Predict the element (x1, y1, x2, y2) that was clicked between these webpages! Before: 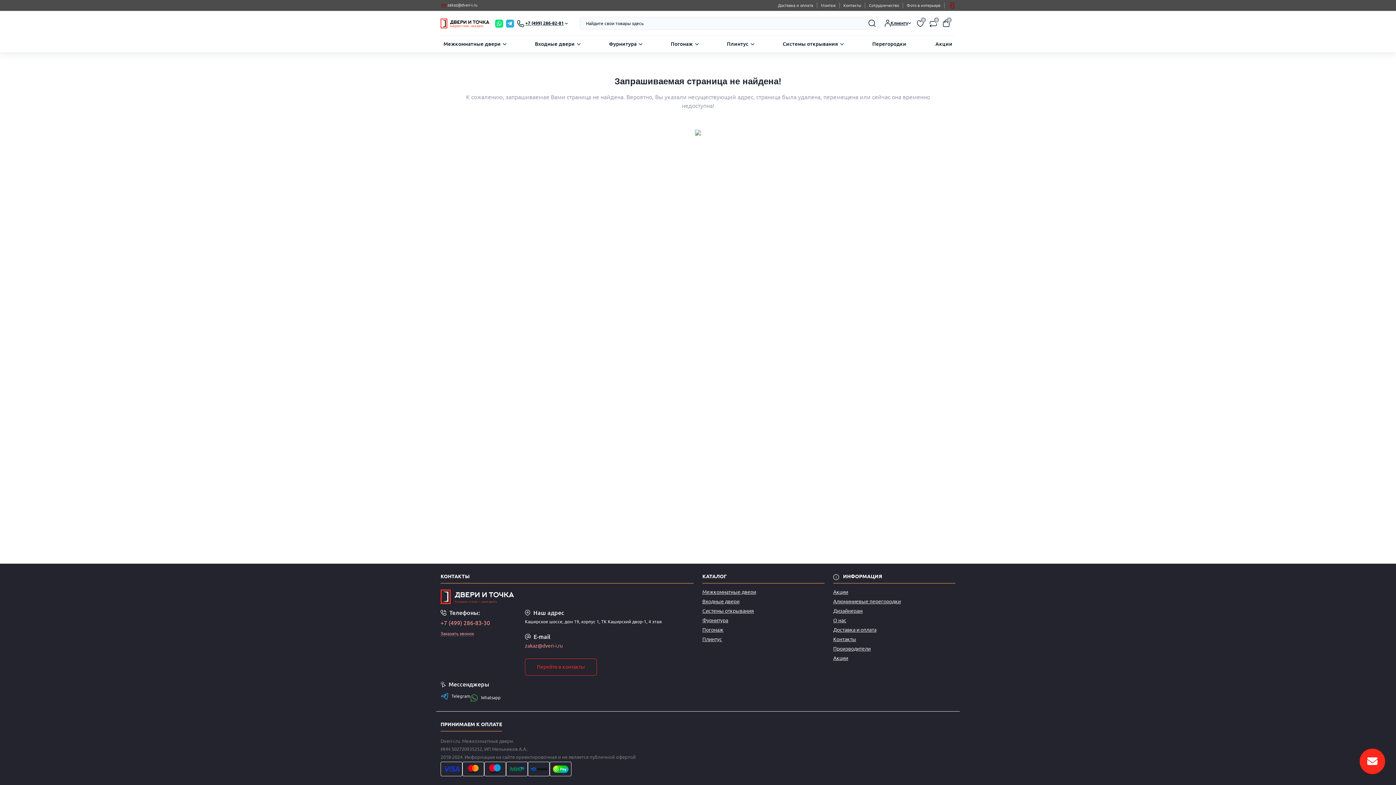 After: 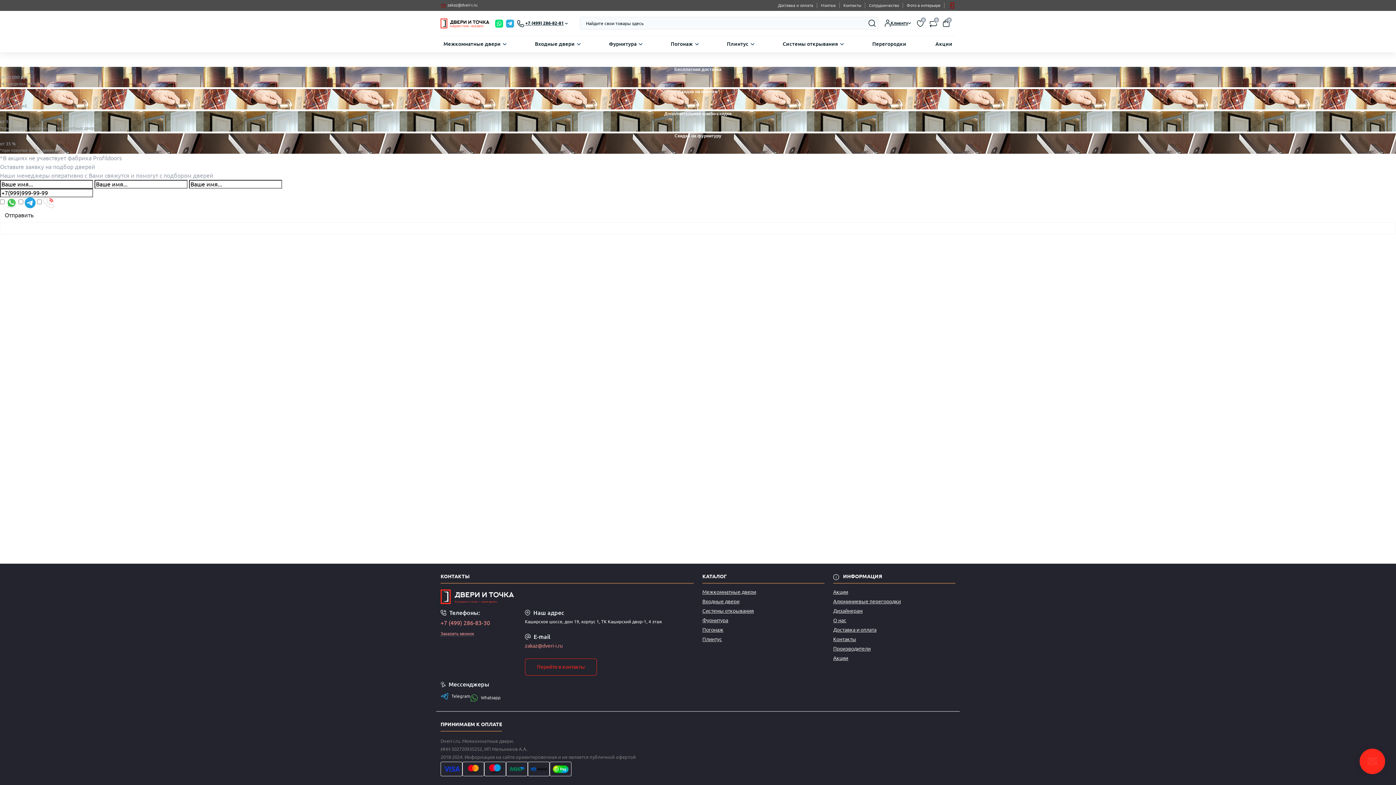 Action: bbox: (833, 589, 848, 595) label: Акции